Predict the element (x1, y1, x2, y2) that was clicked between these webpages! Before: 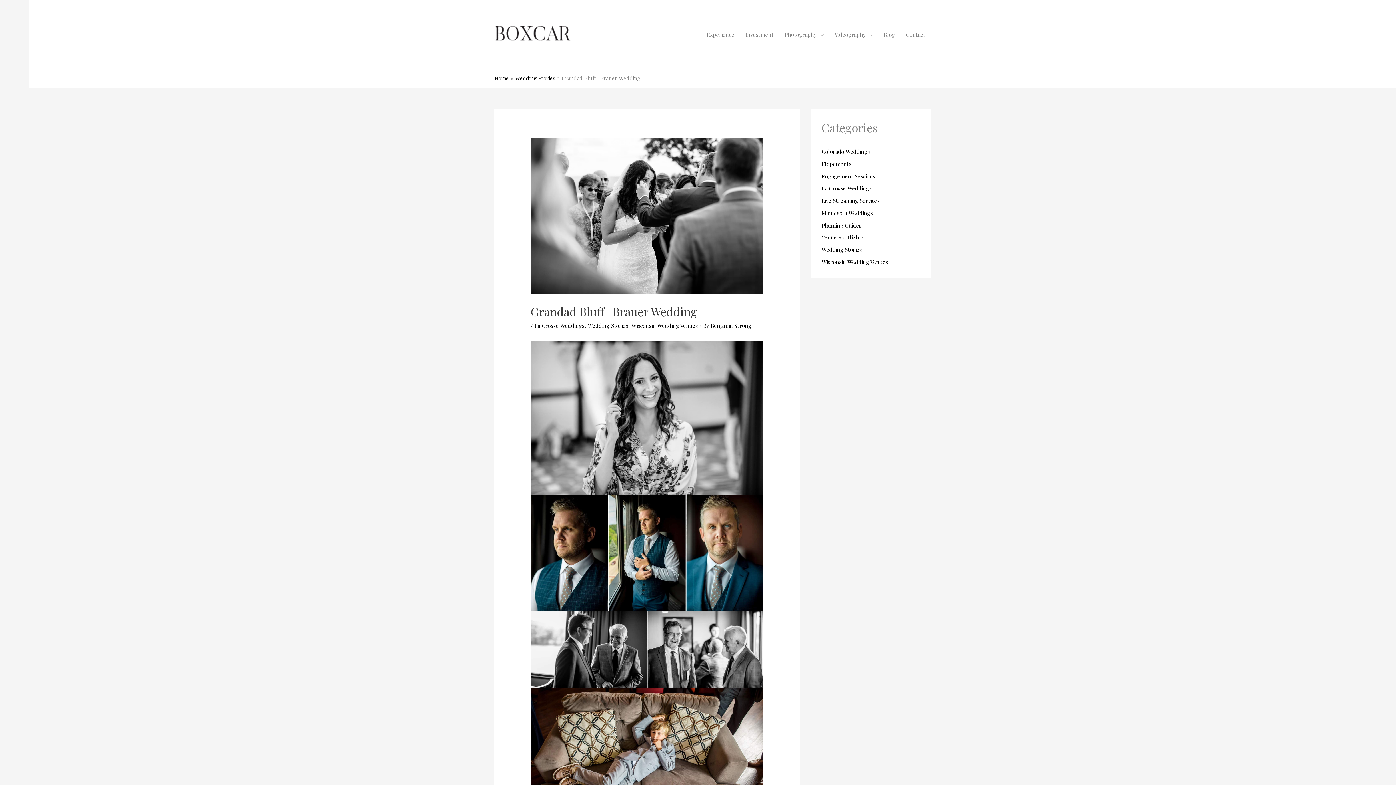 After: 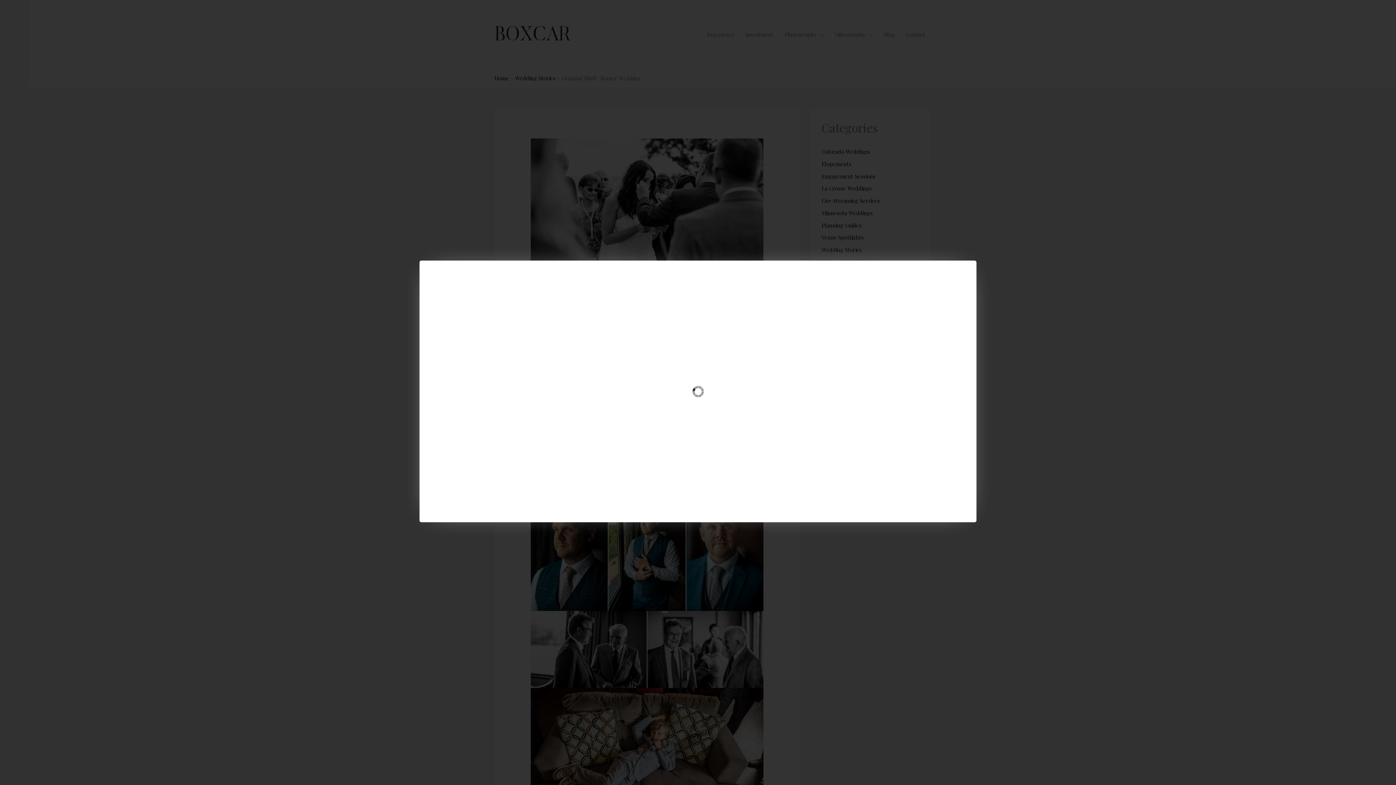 Action: bbox: (530, 611, 763, 688)